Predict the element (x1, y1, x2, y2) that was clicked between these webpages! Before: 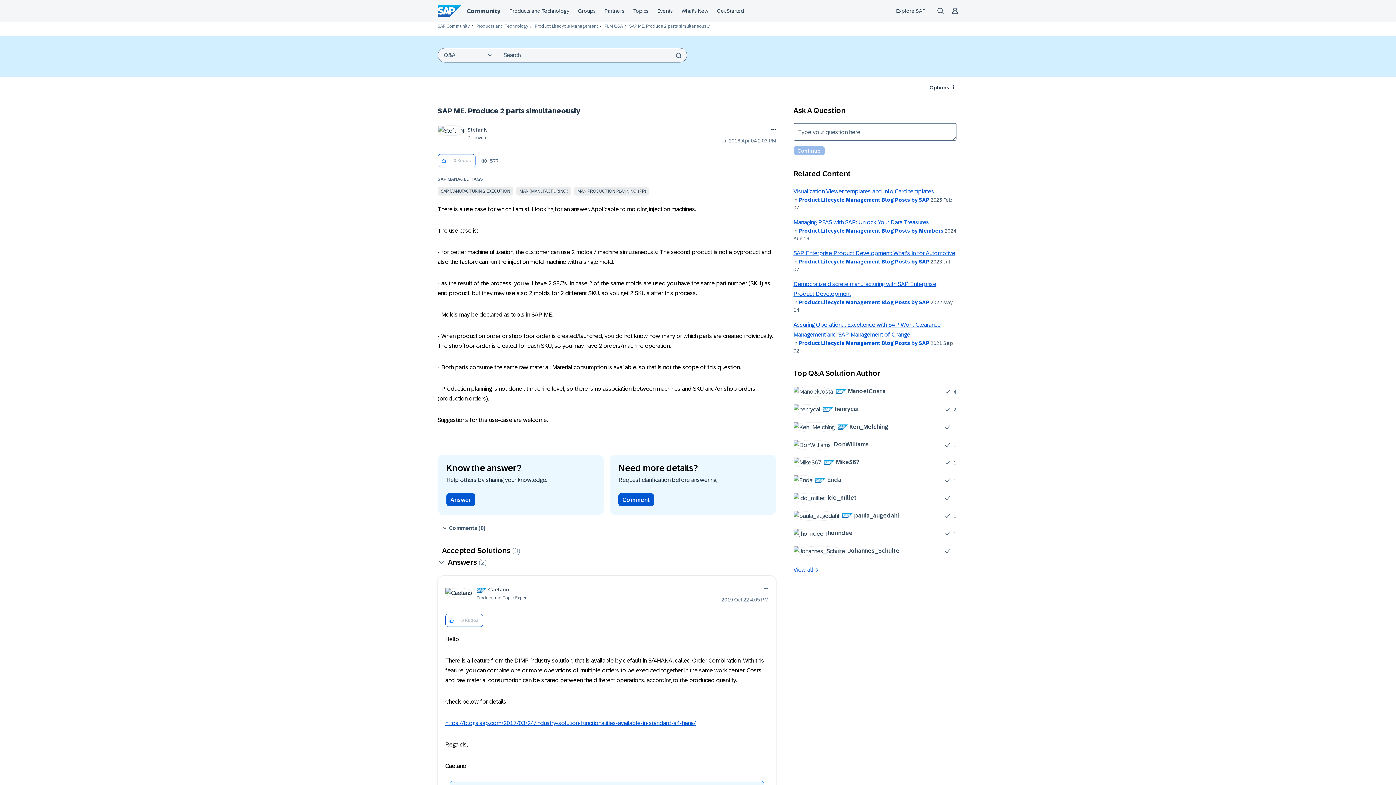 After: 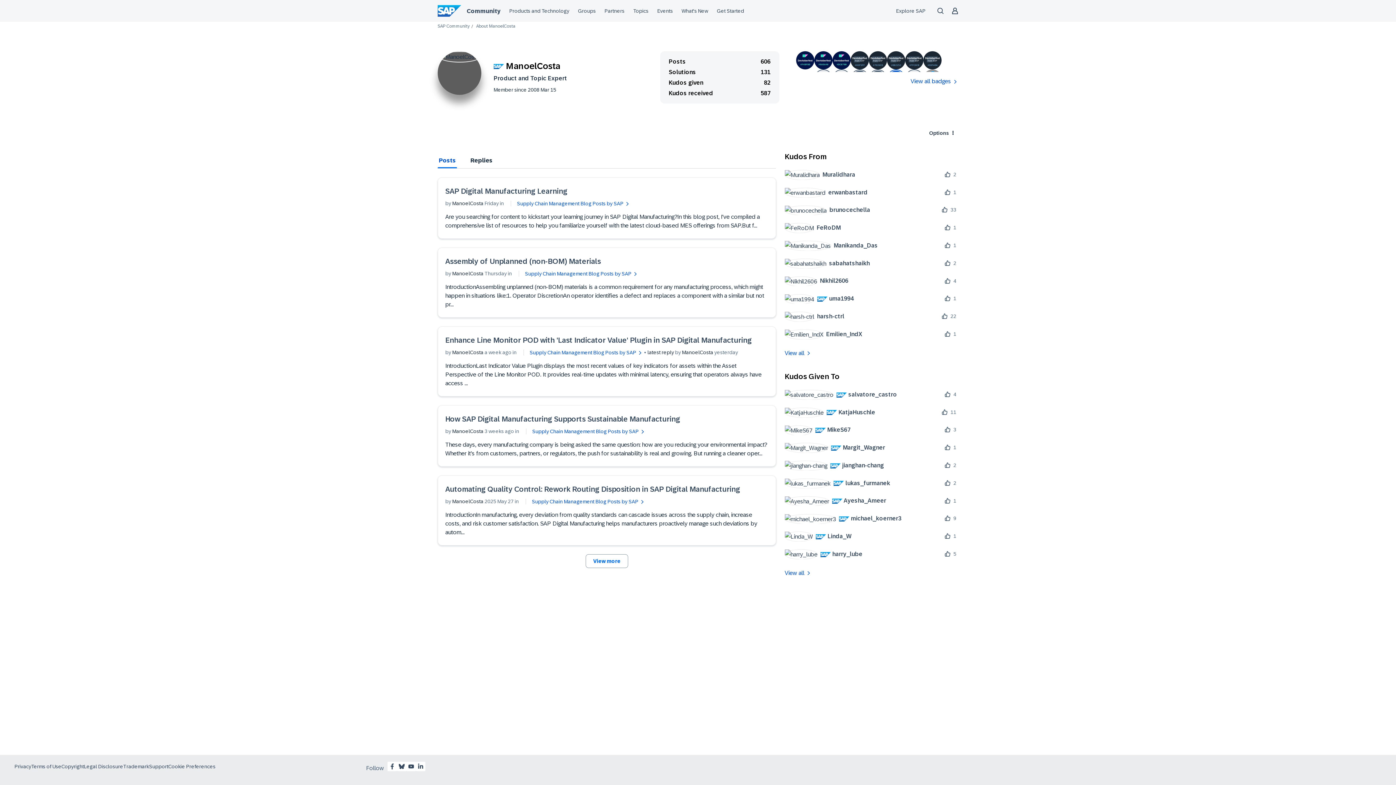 Action: bbox: (793, 386, 891, 396) label: 	
 ManoelCosta